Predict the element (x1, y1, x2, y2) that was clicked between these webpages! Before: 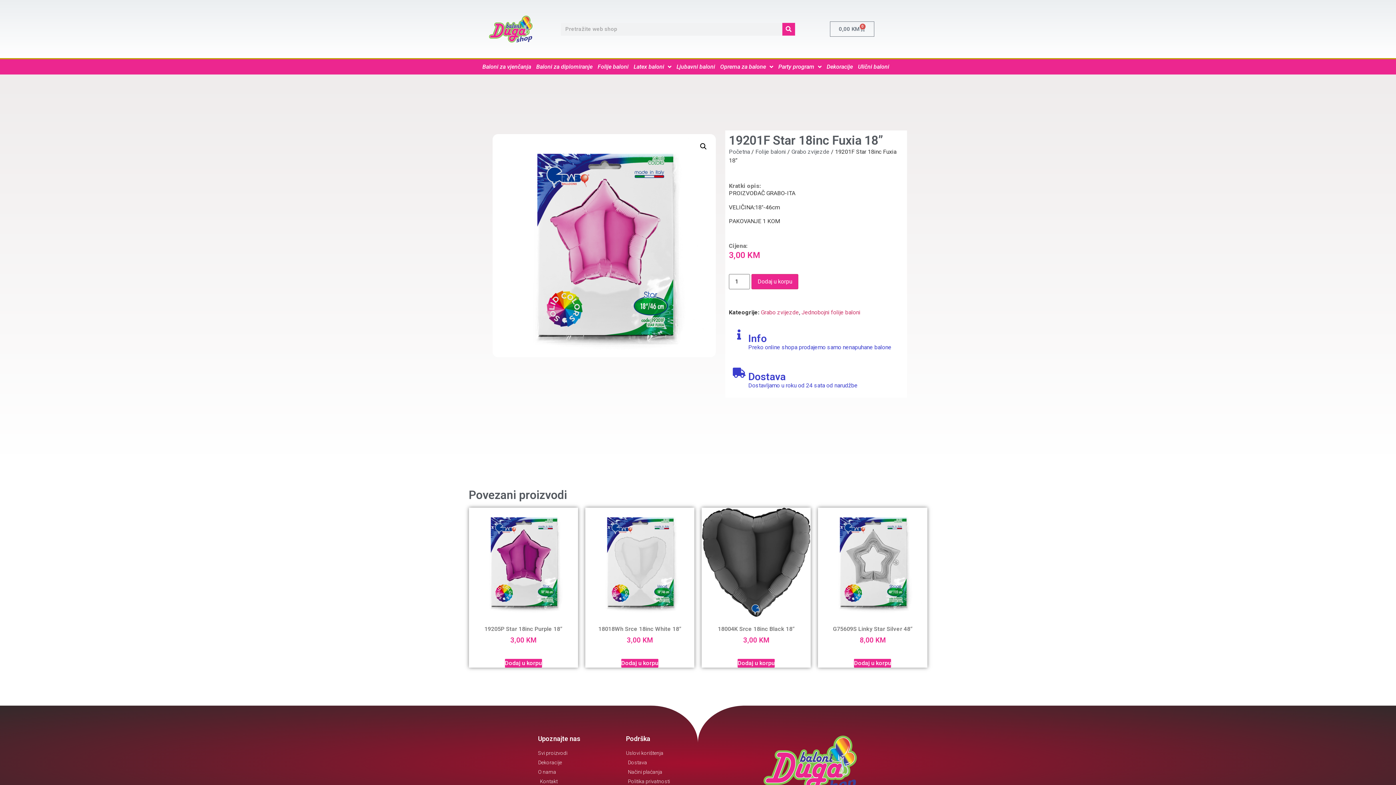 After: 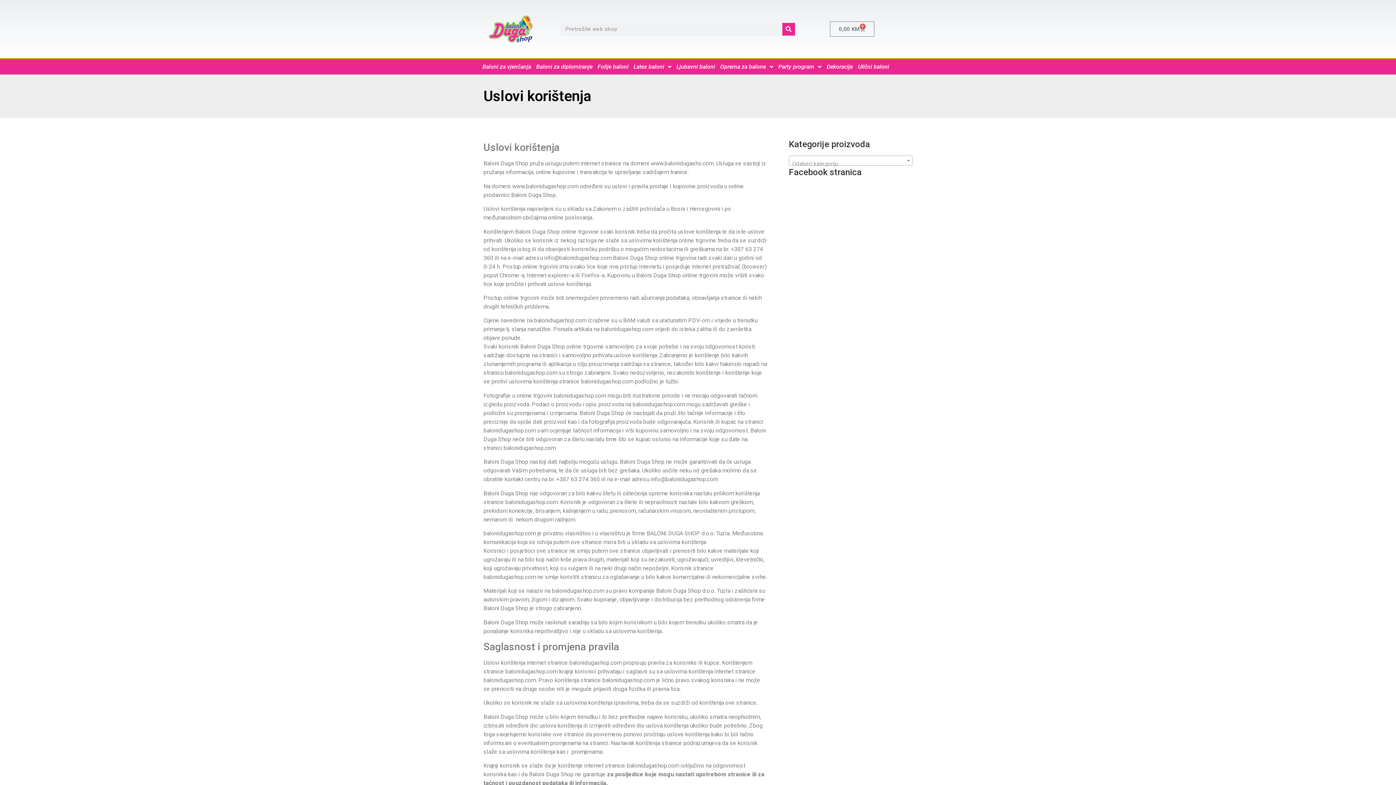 Action: bbox: (626, 749, 756, 757) label: Uslovi korištenja